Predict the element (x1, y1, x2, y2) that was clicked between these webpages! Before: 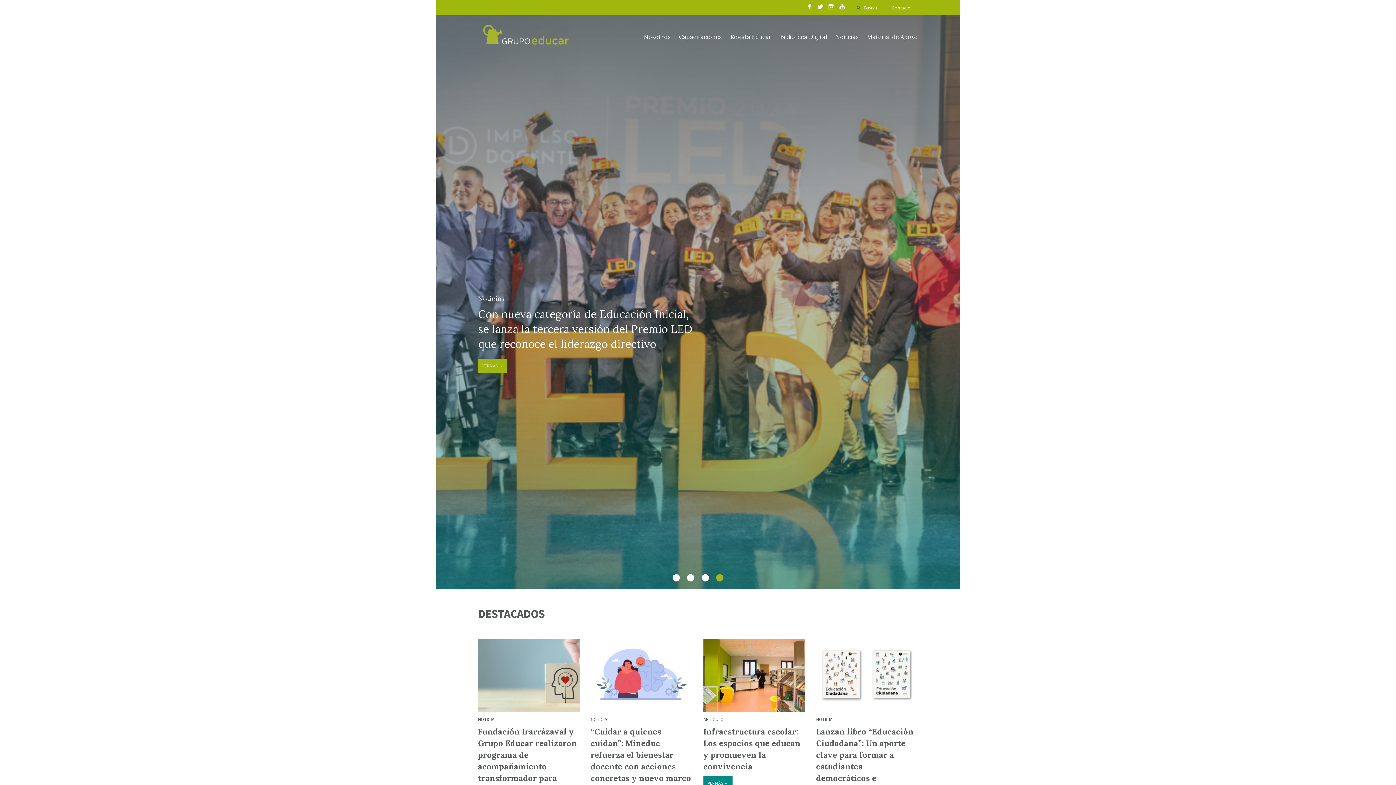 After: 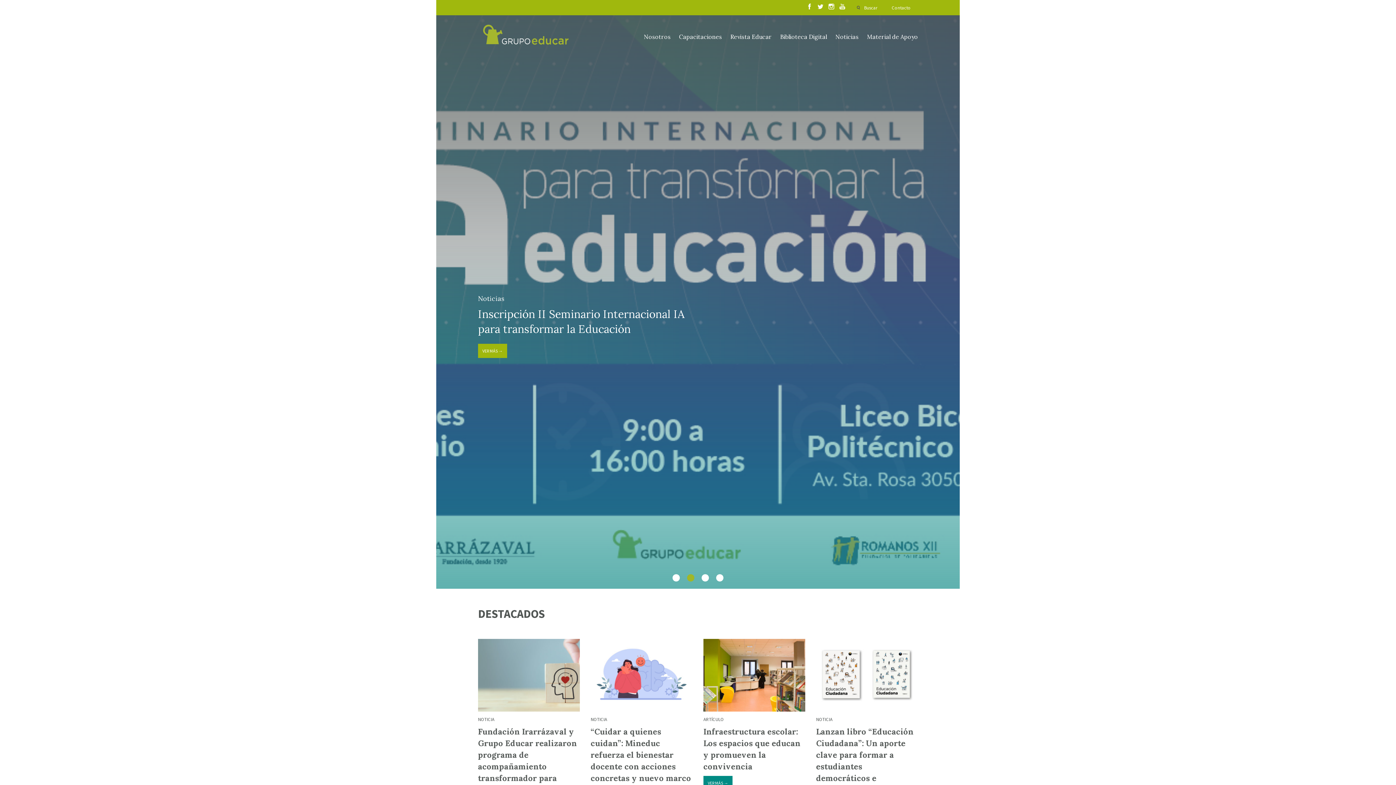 Action: label: 2 bbox: (687, 574, 694, 581)